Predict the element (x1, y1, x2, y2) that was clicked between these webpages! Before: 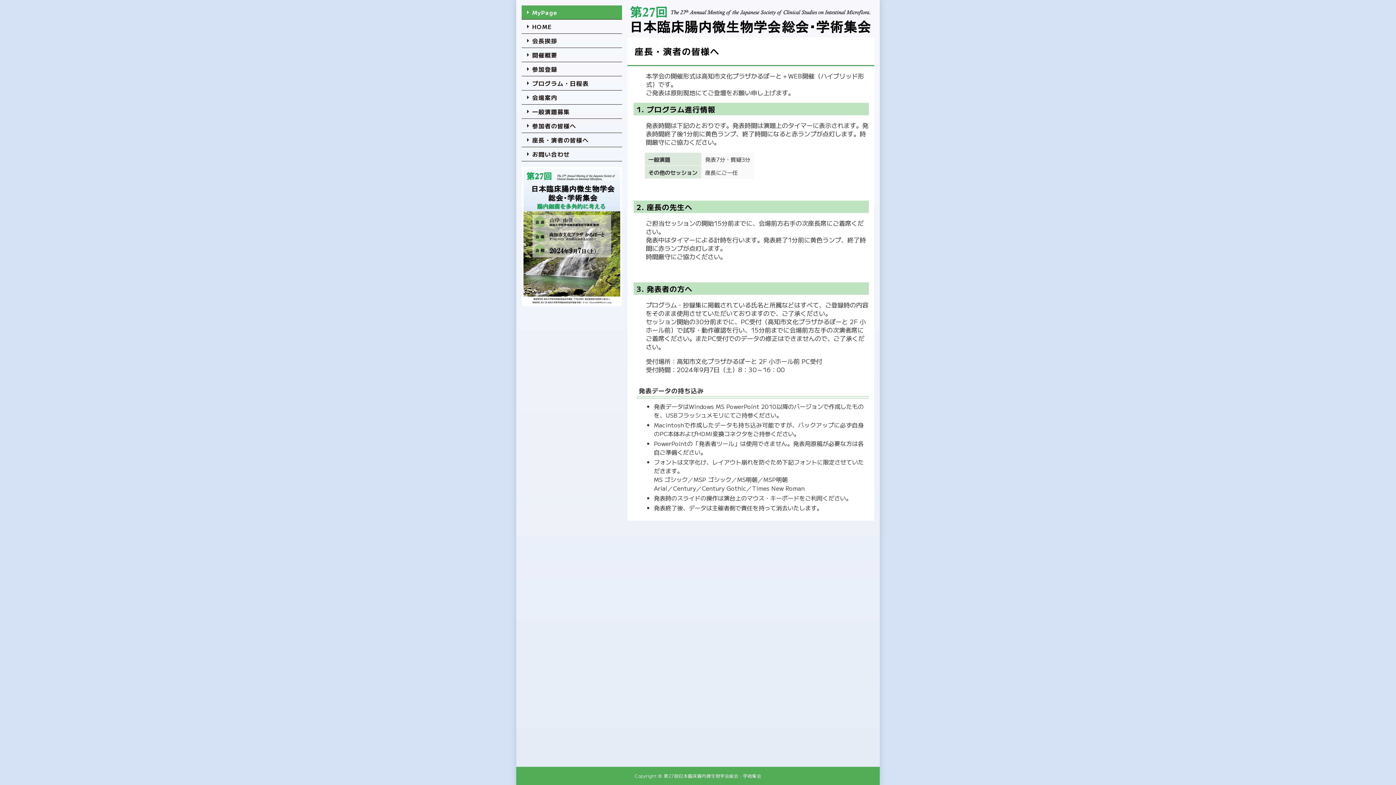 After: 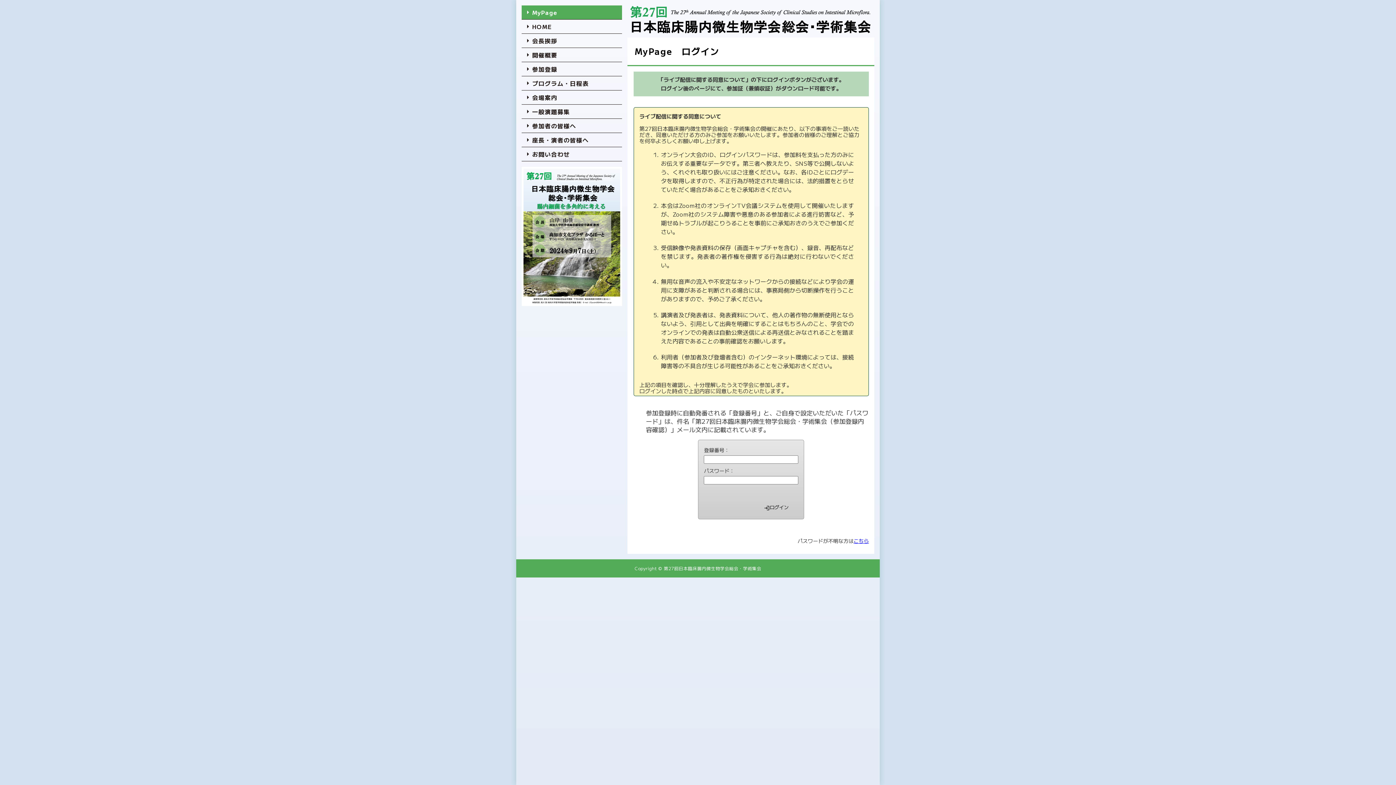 Action: label: arrow_right
MyPage bbox: (521, 5, 622, 19)